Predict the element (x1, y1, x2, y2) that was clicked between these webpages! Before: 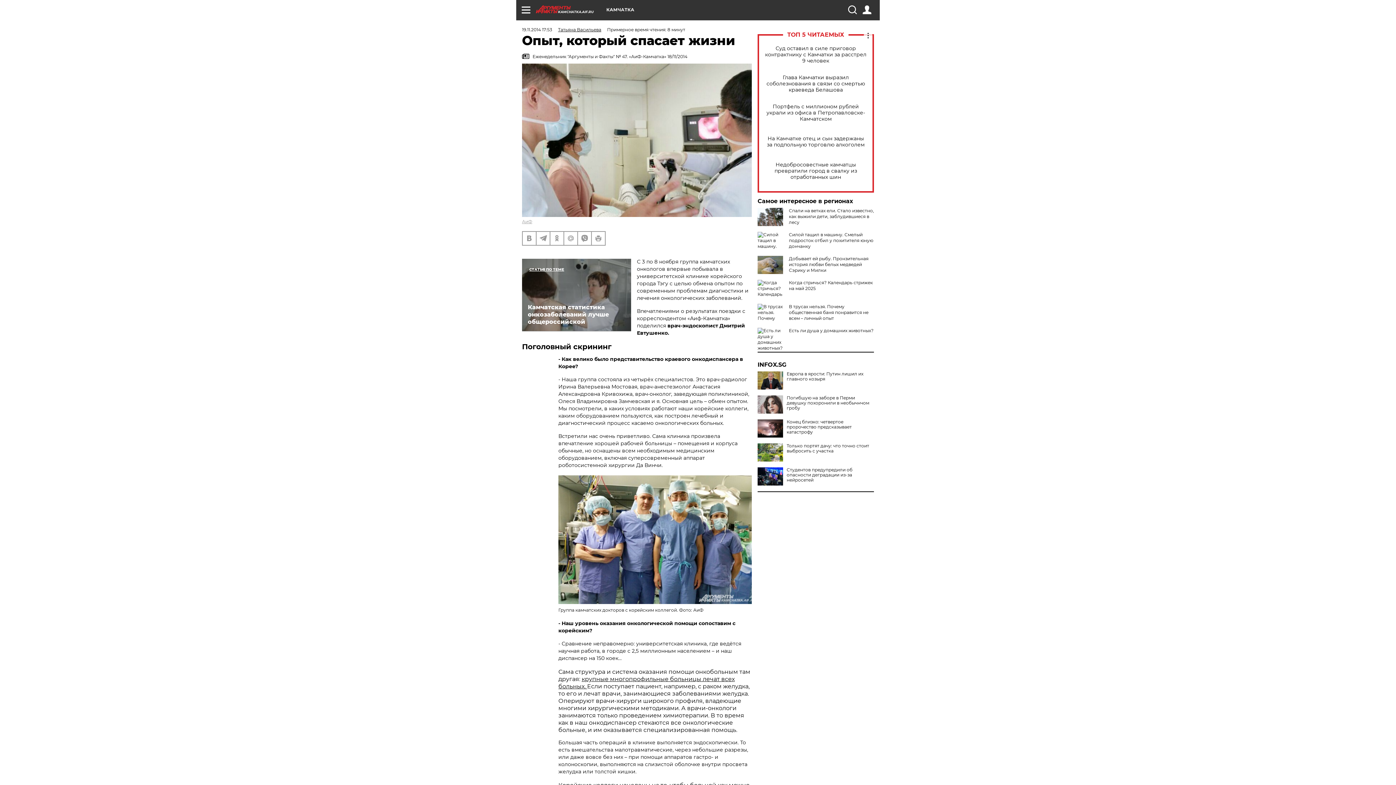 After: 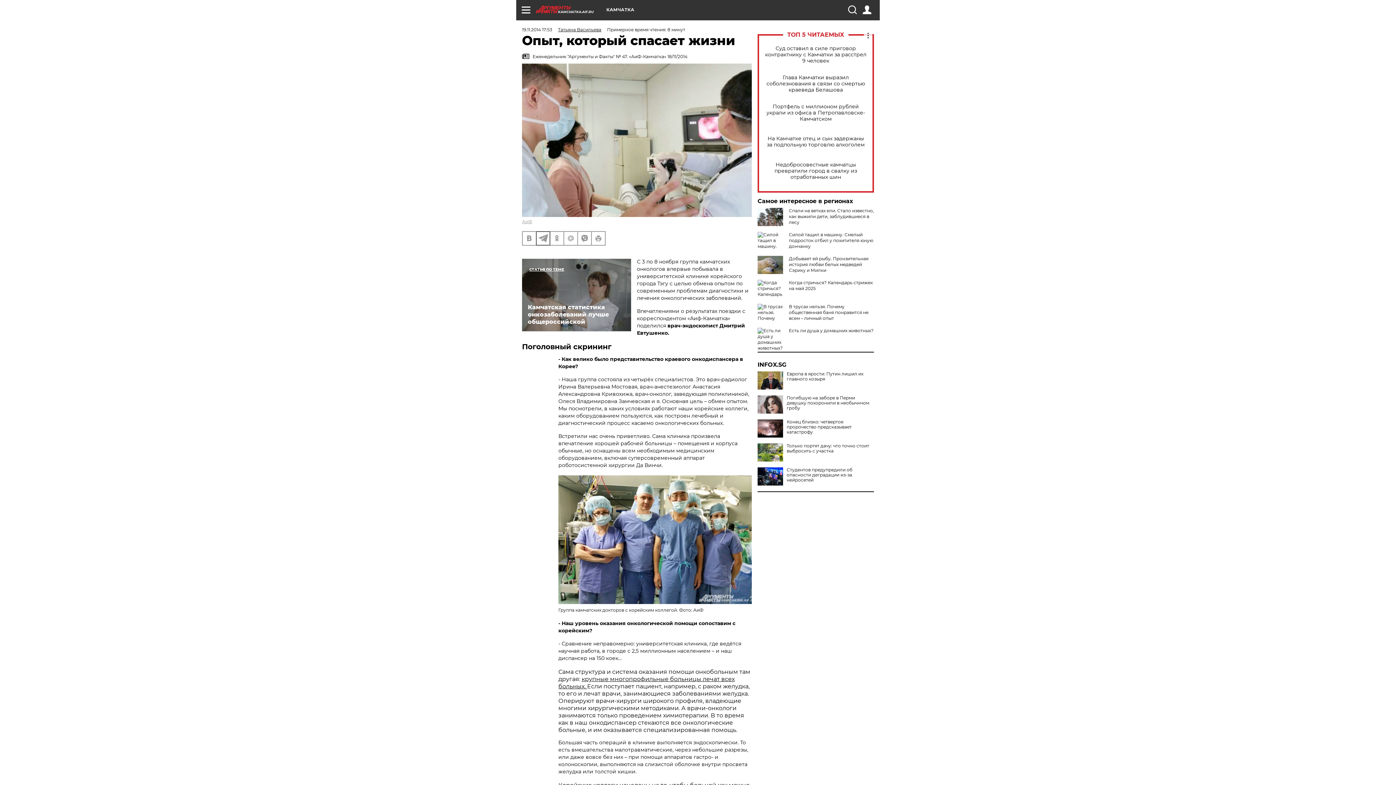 Action: bbox: (536, 231, 549, 244)